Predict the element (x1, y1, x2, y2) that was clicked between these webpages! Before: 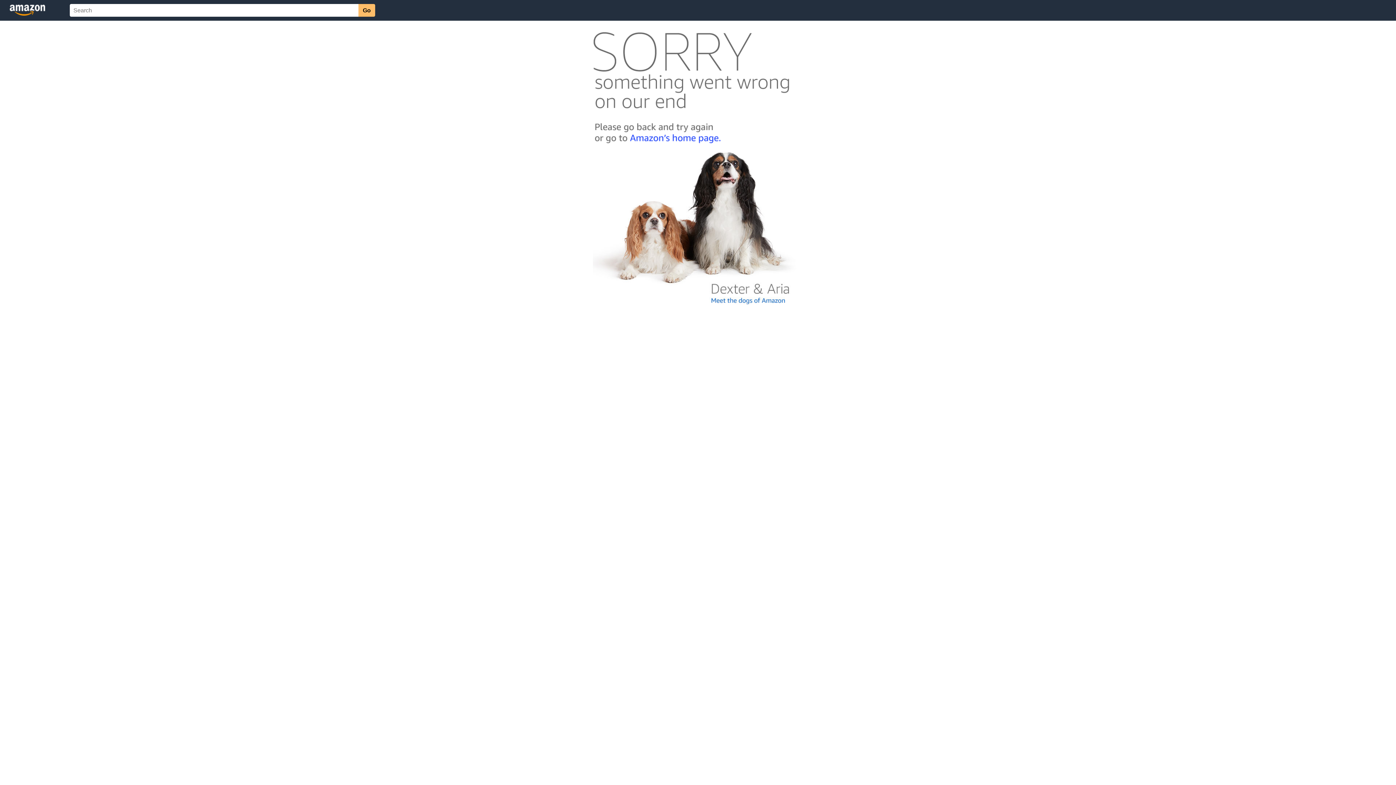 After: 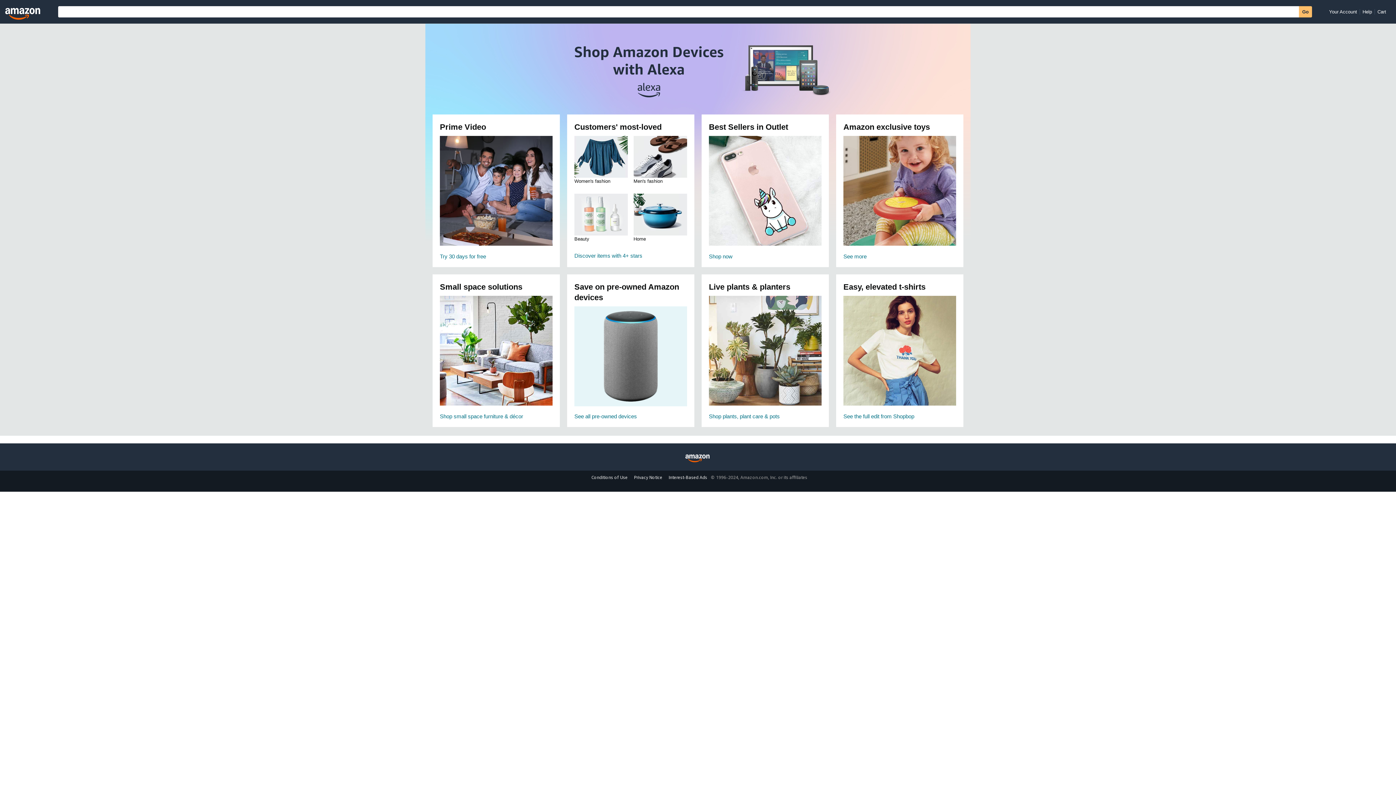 Action: bbox: (592, 142, 803, 148)